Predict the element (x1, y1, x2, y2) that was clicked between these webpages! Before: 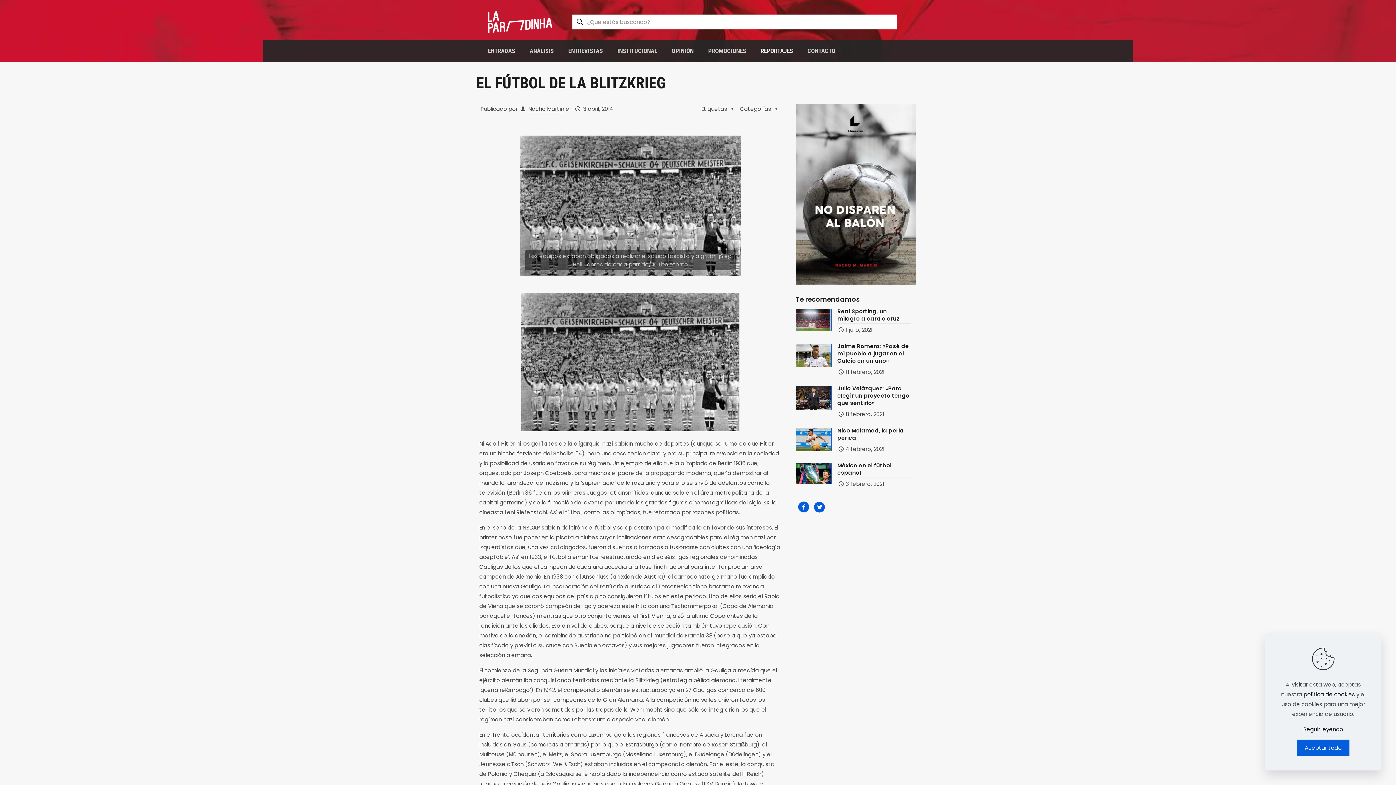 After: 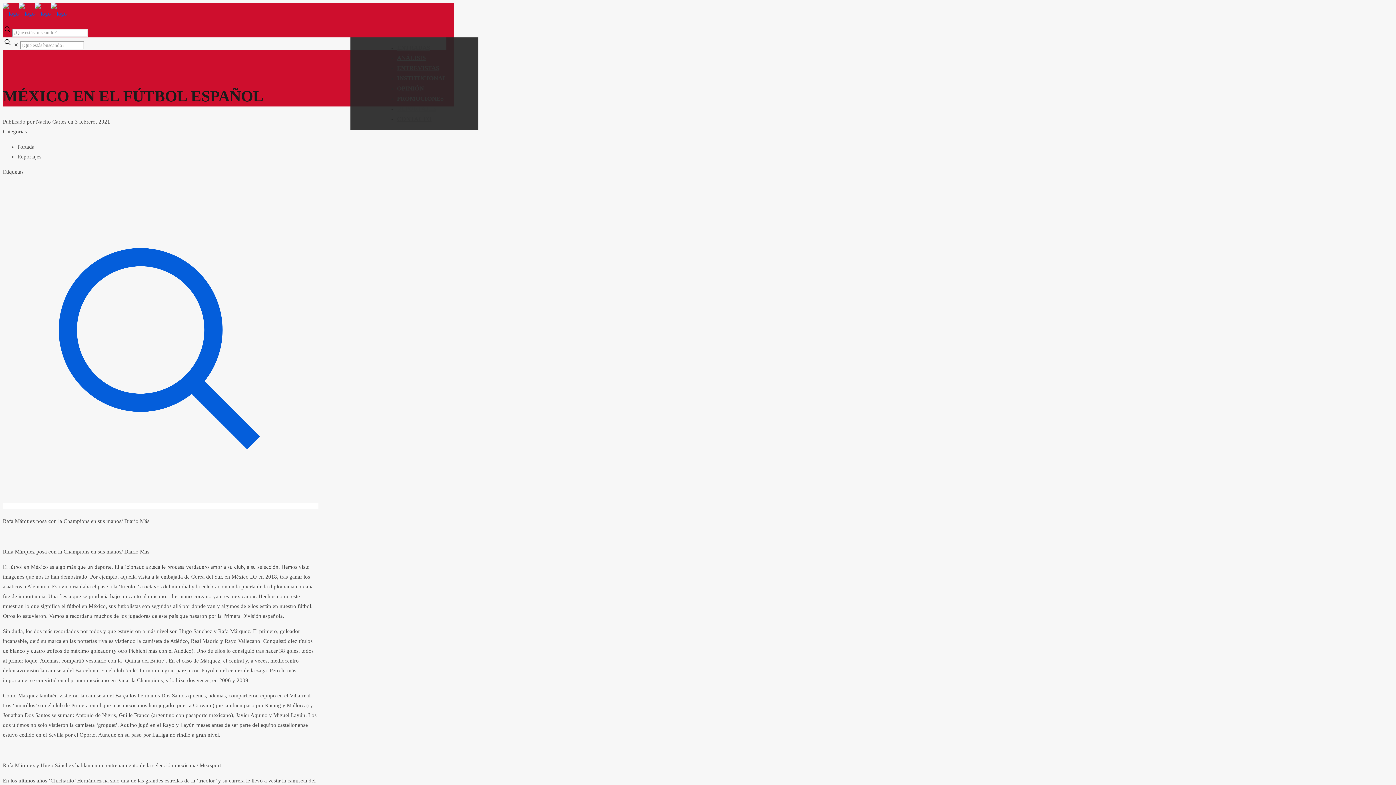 Action: label: México en el fútbol español
3 febrero, 2021 bbox: (796, 462, 916, 490)